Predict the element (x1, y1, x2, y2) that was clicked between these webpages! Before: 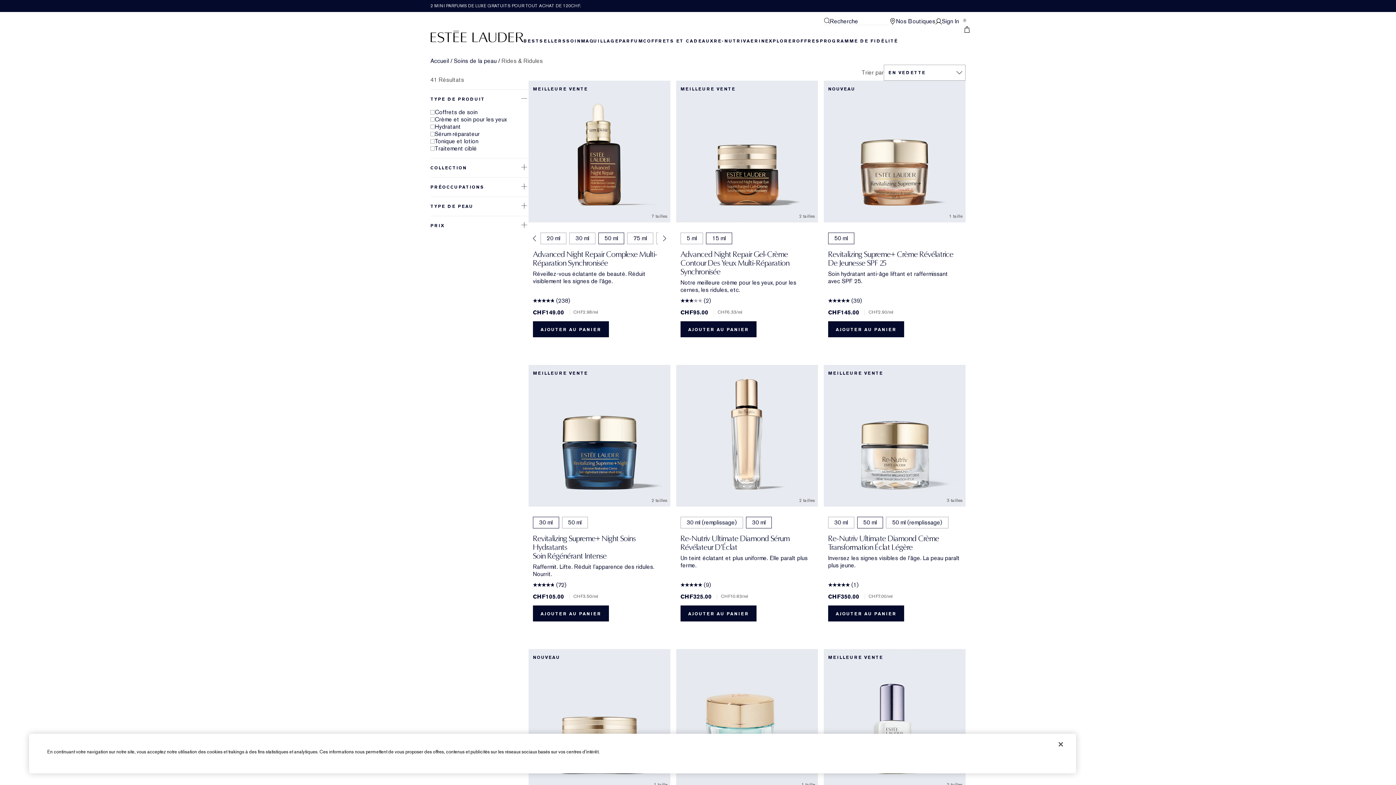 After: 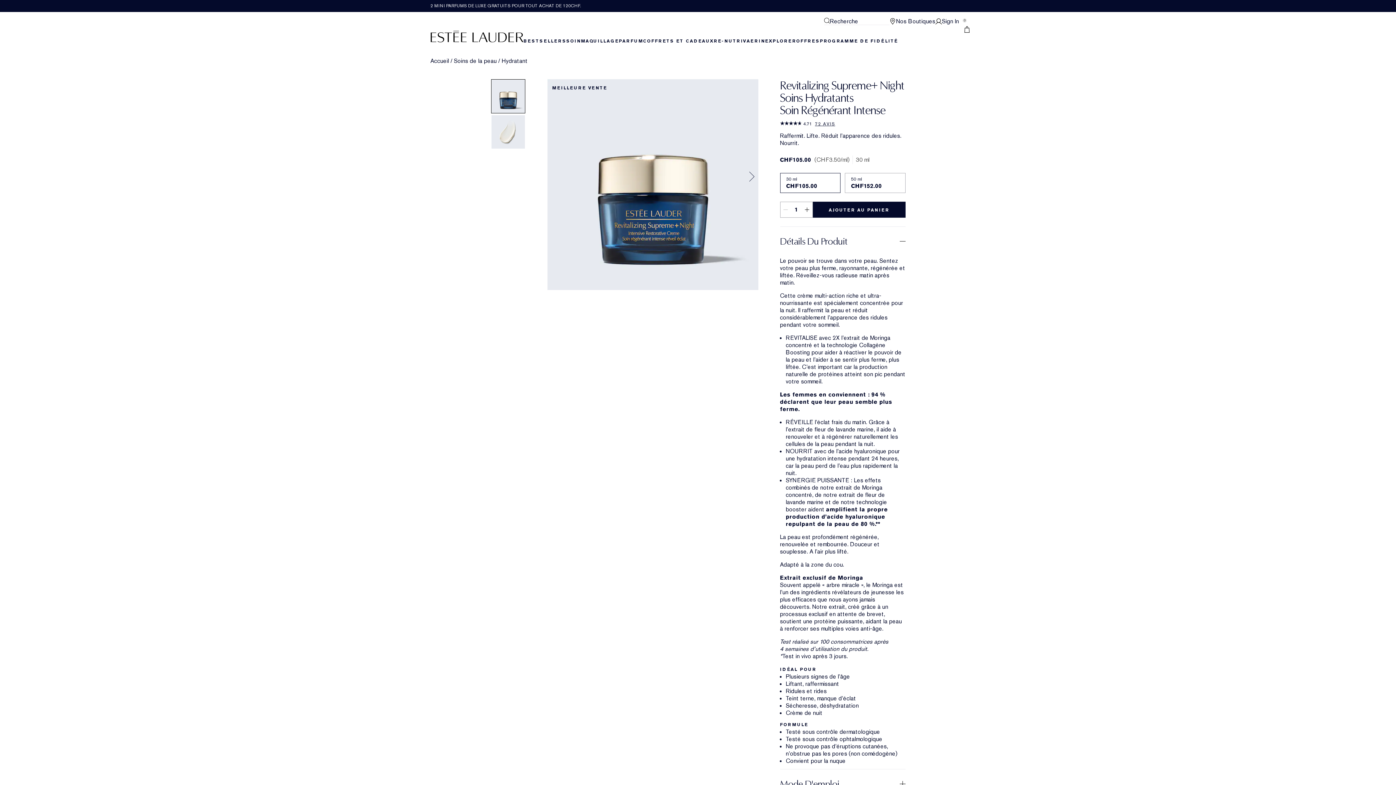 Action: label: CHF105.00  bbox: (533, 593, 566, 600)